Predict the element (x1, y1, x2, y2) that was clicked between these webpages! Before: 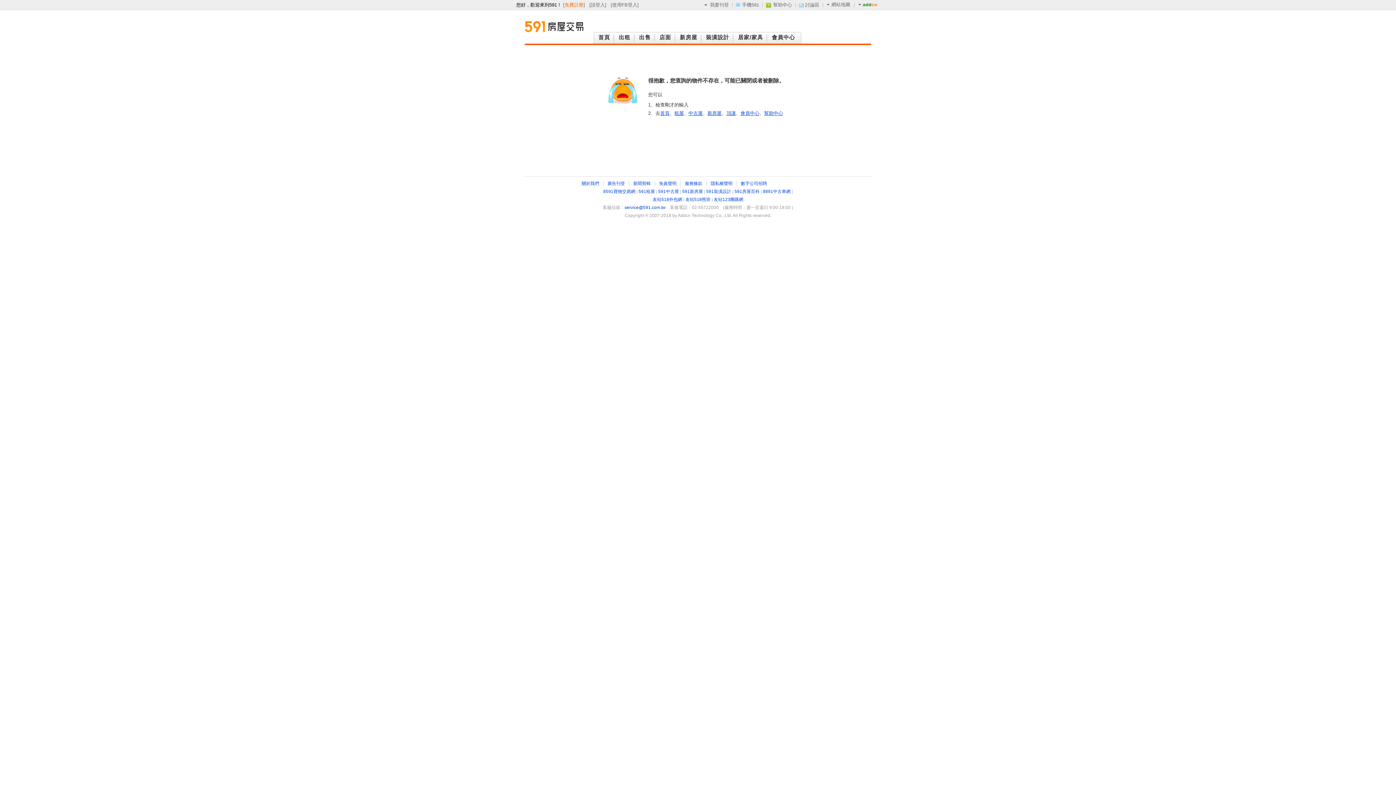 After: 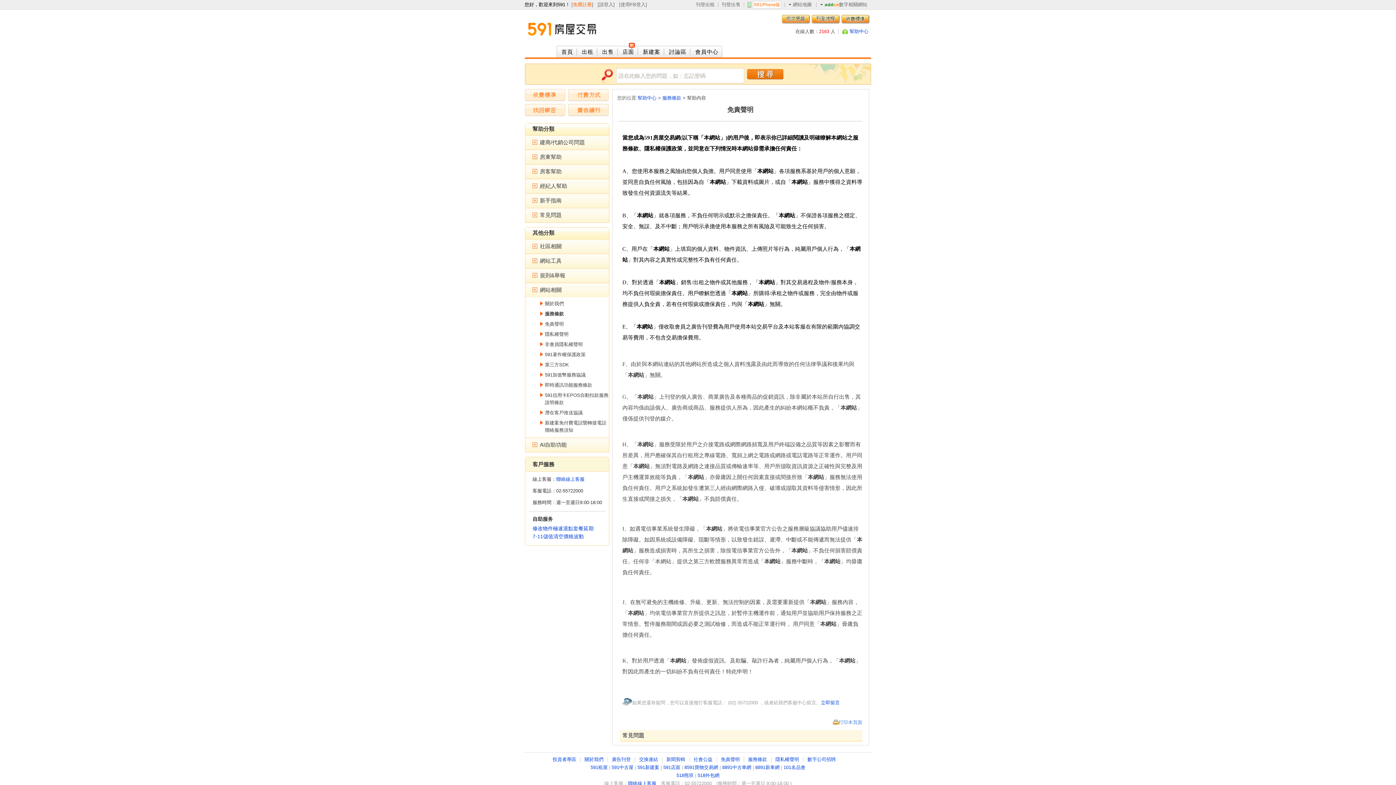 Action: label: 免責聲明 bbox: (659, 181, 676, 186)